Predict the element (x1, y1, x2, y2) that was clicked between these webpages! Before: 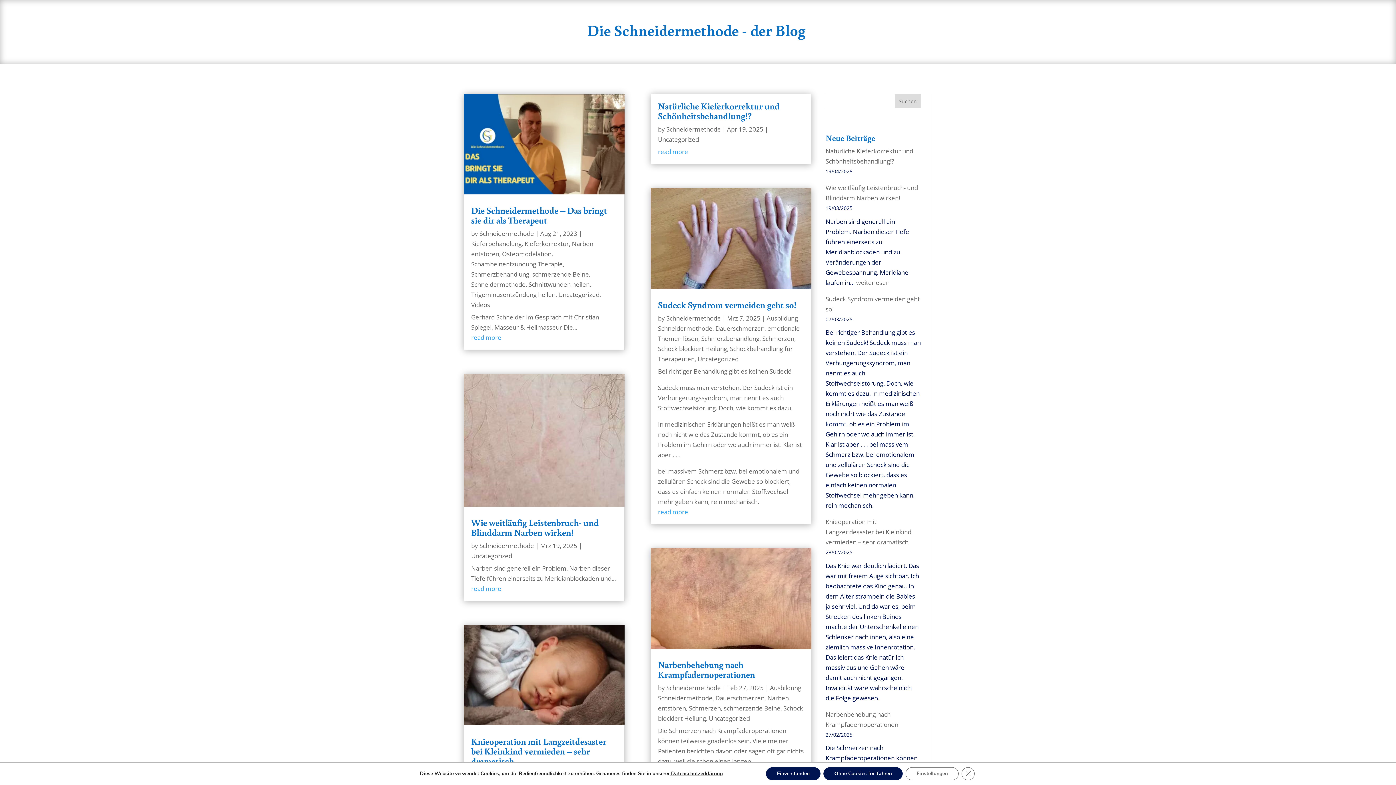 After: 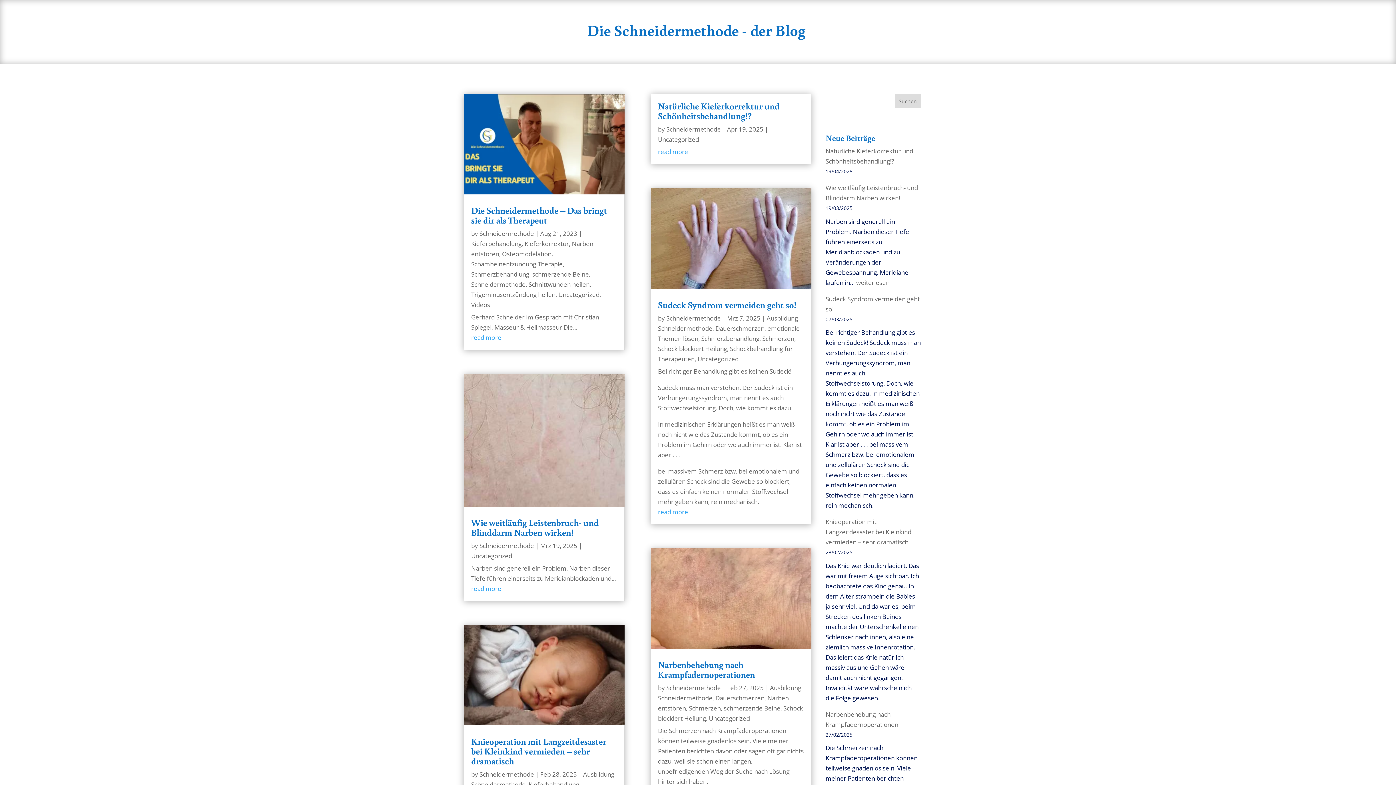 Action: bbox: (978, 767, 991, 780) label: Close GDPR Cookie Banner